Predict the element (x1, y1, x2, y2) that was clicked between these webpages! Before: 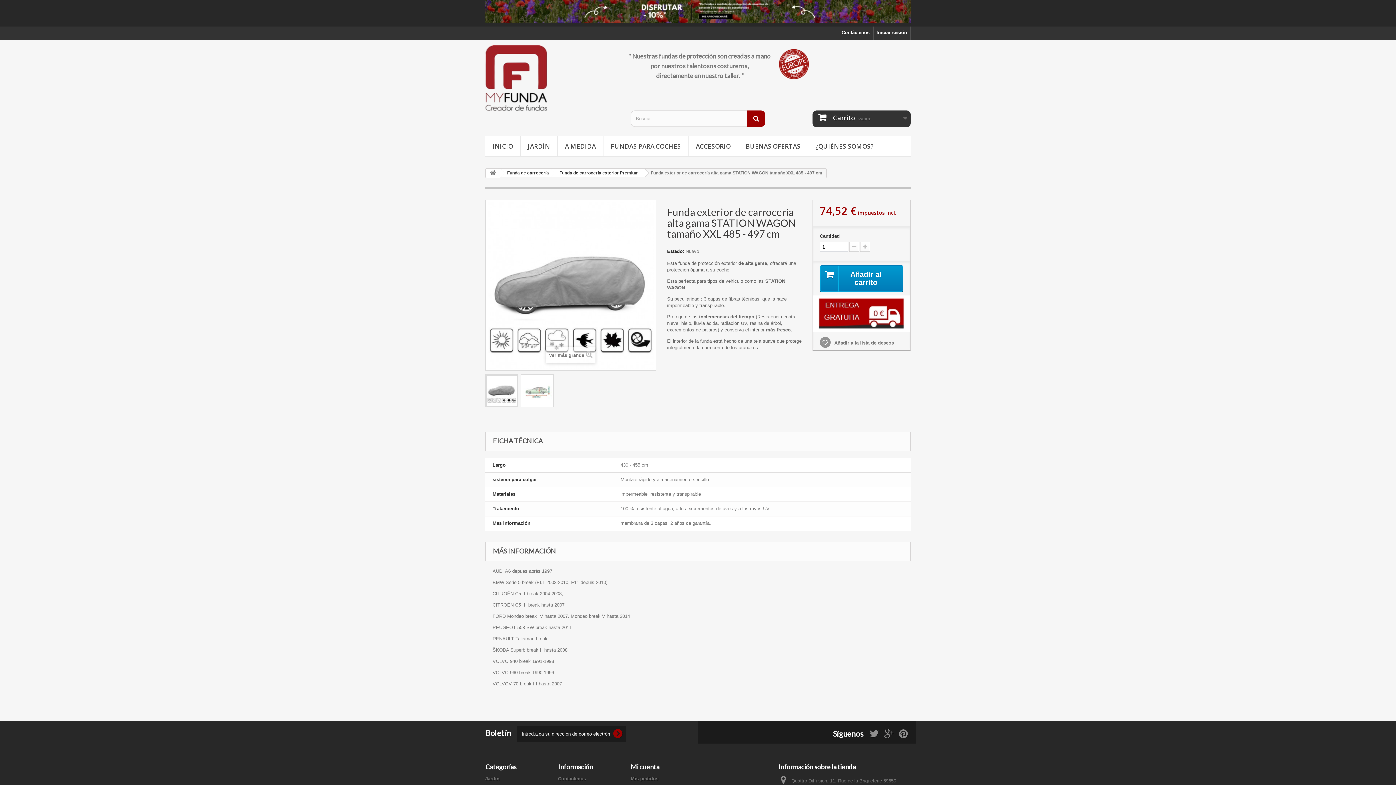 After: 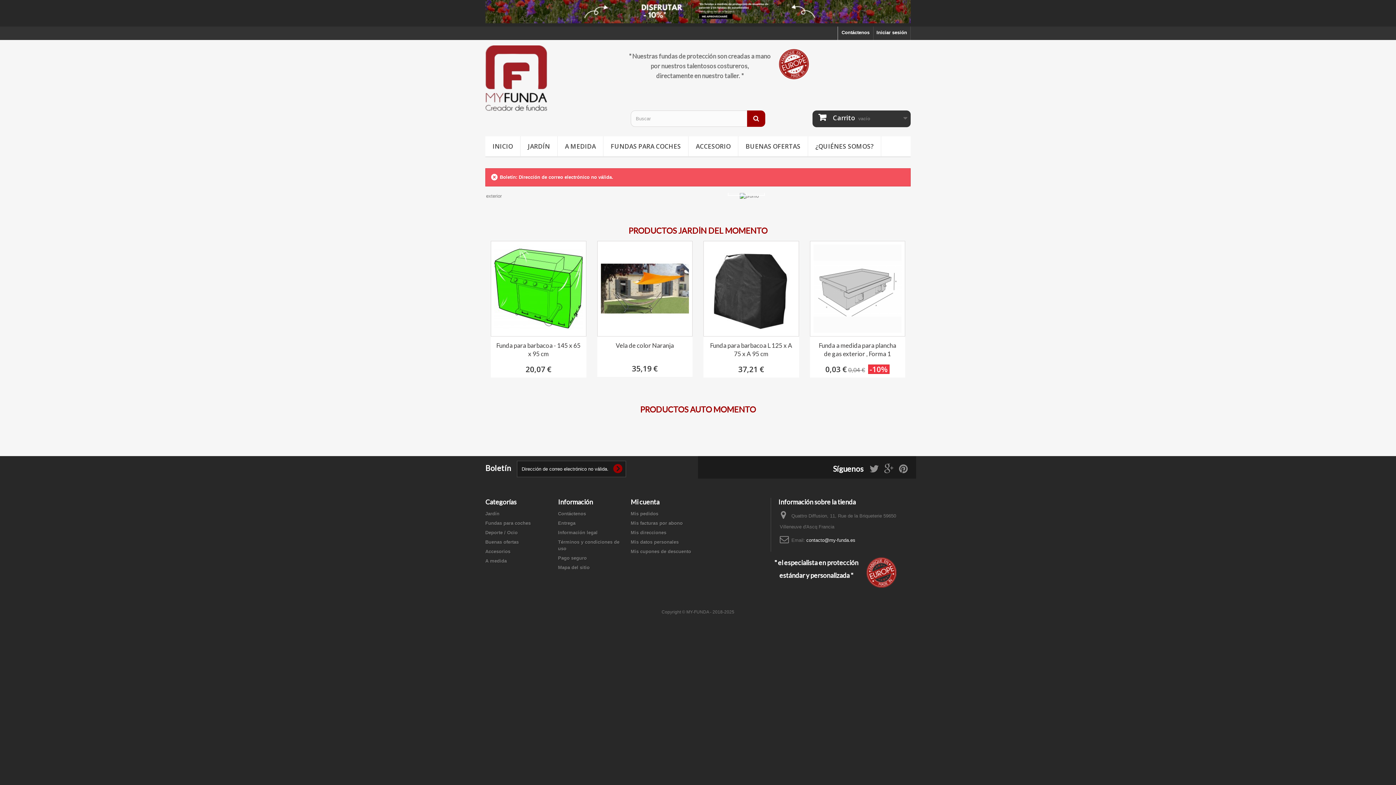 Action: bbox: (610, 726, 625, 742)